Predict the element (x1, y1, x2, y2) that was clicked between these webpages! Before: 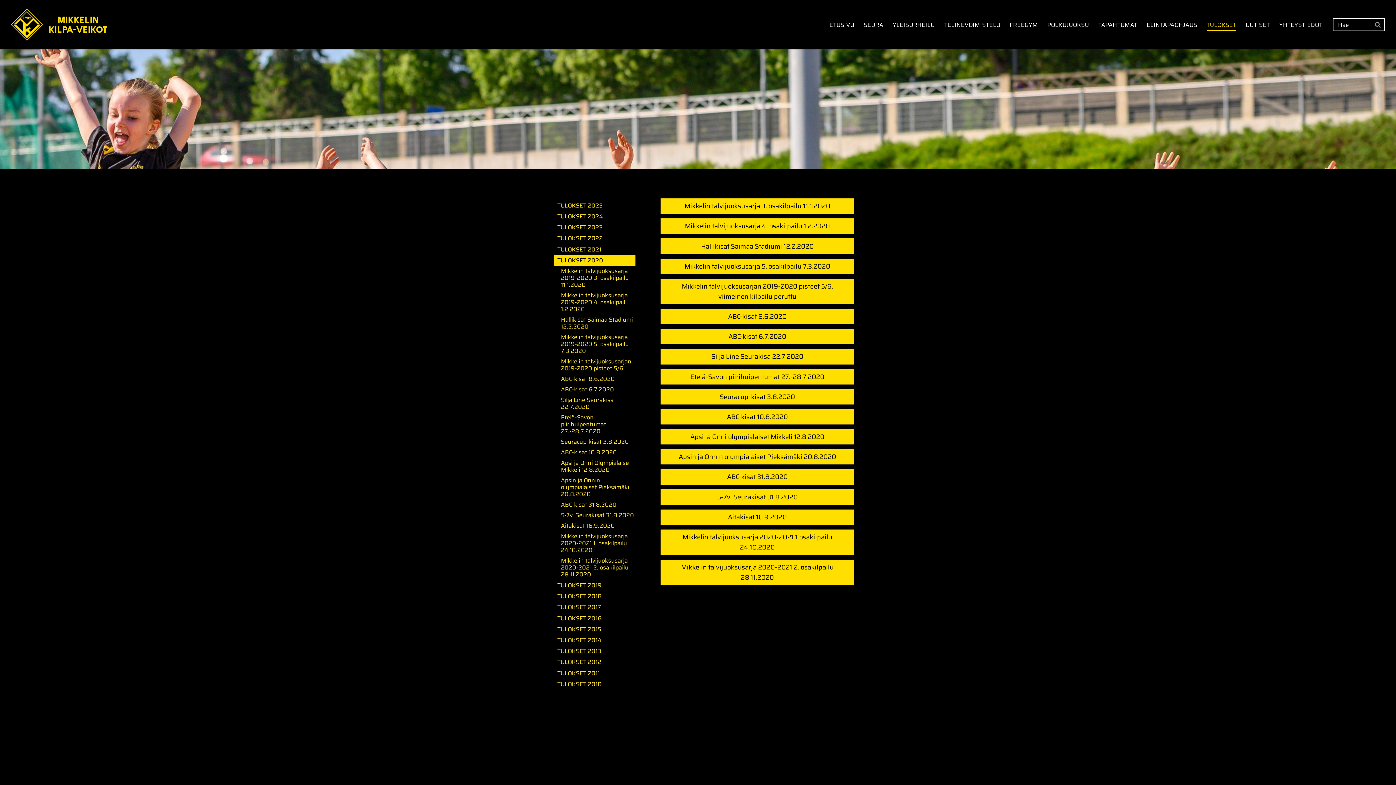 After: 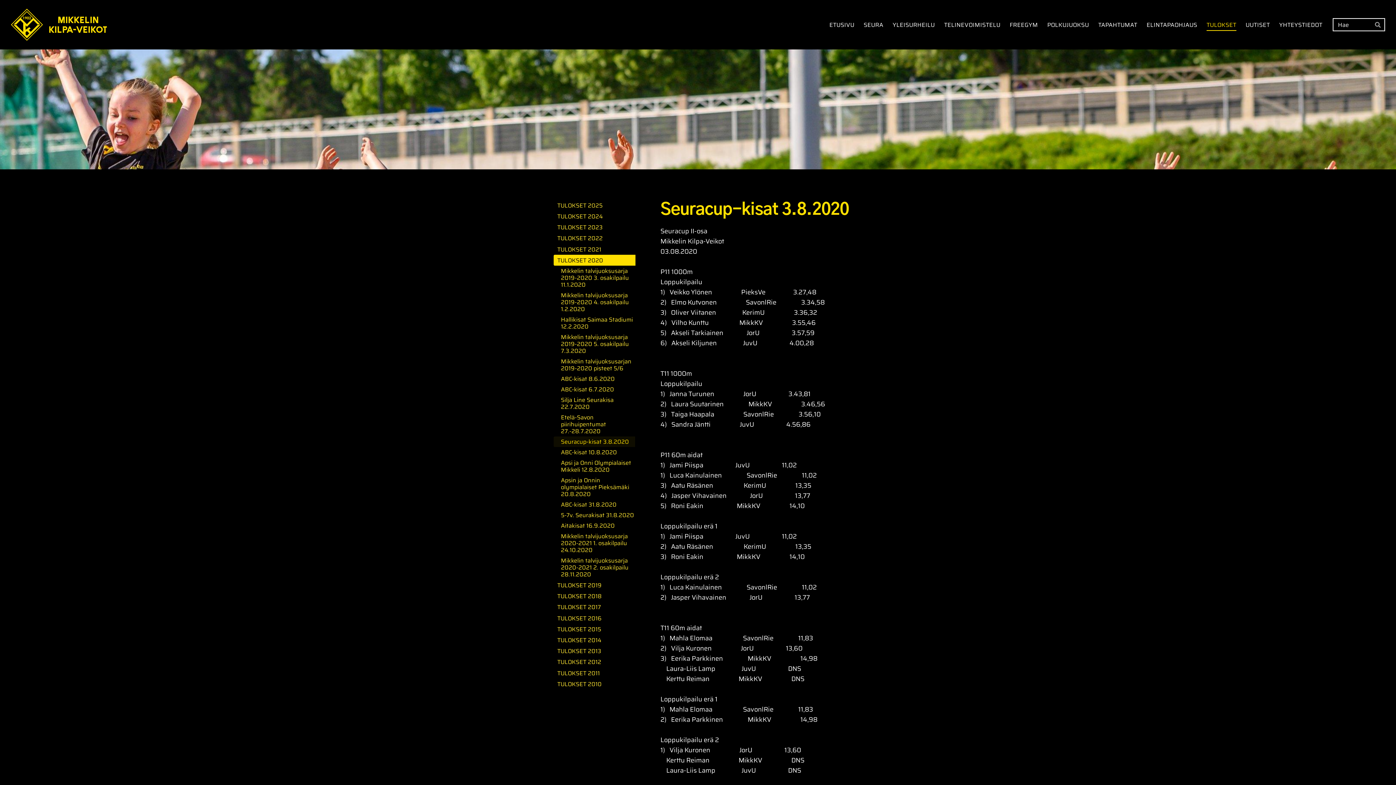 Action: bbox: (660, 389, 854, 404) label: Seuracup-kisat 3.8.2020